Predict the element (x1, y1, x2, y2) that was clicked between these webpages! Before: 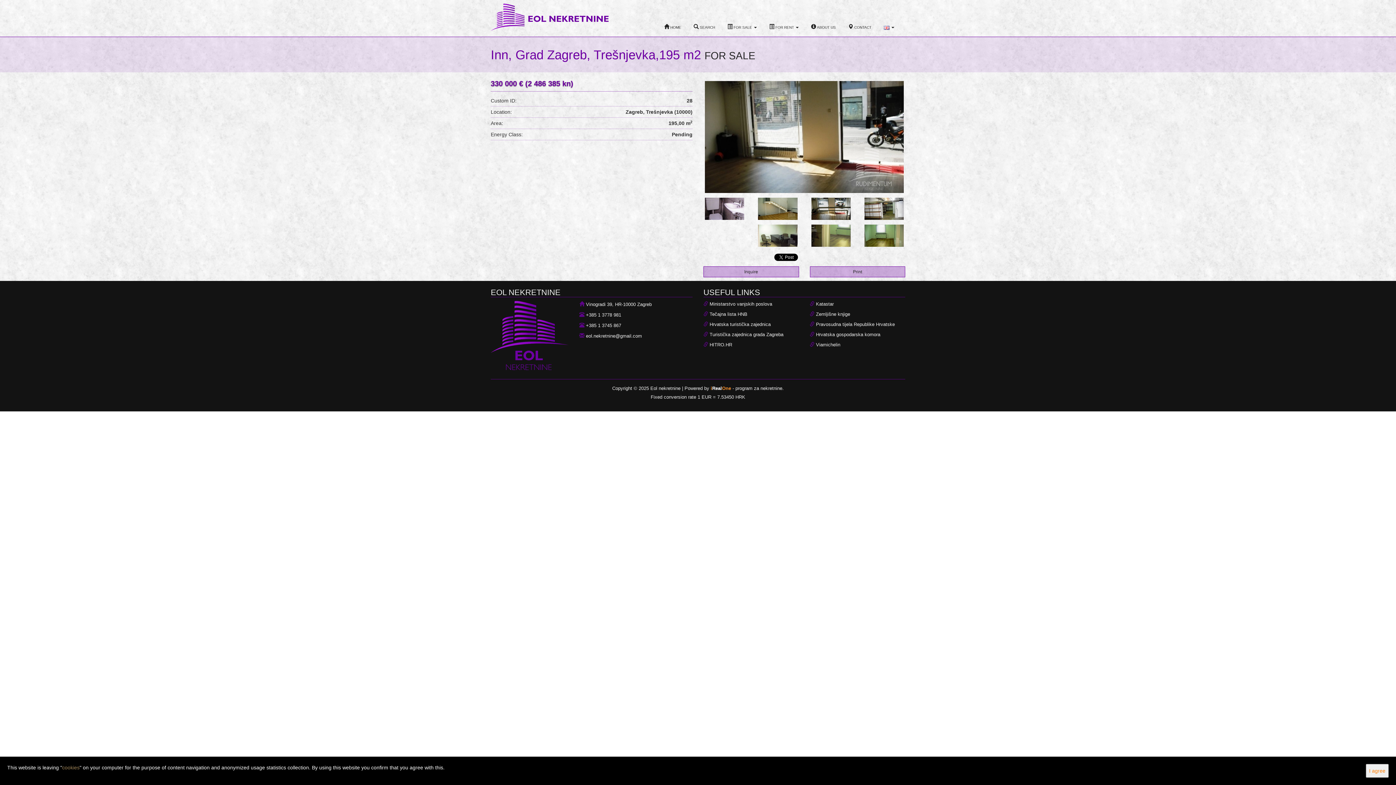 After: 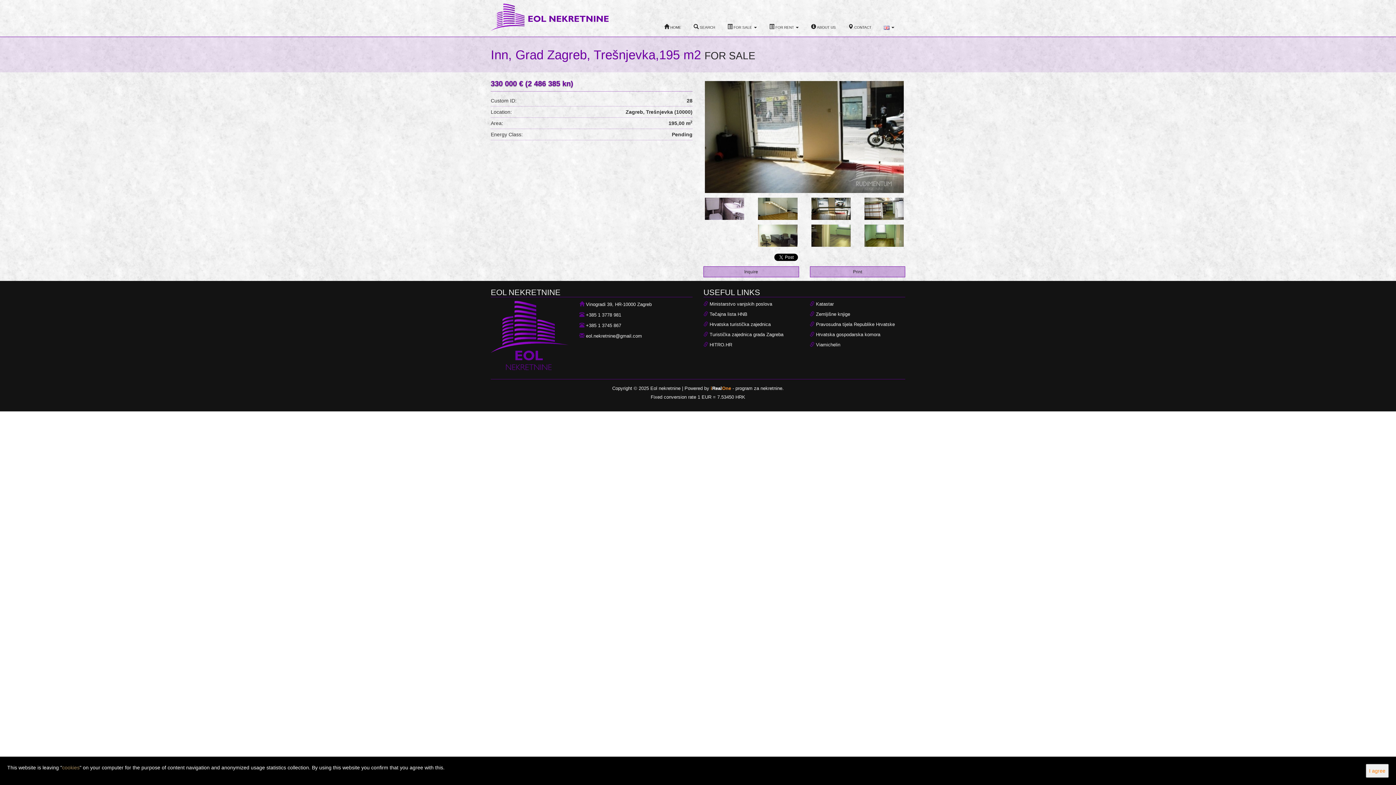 Action: bbox: (735, 385, 782, 391) label: program za nekretnine